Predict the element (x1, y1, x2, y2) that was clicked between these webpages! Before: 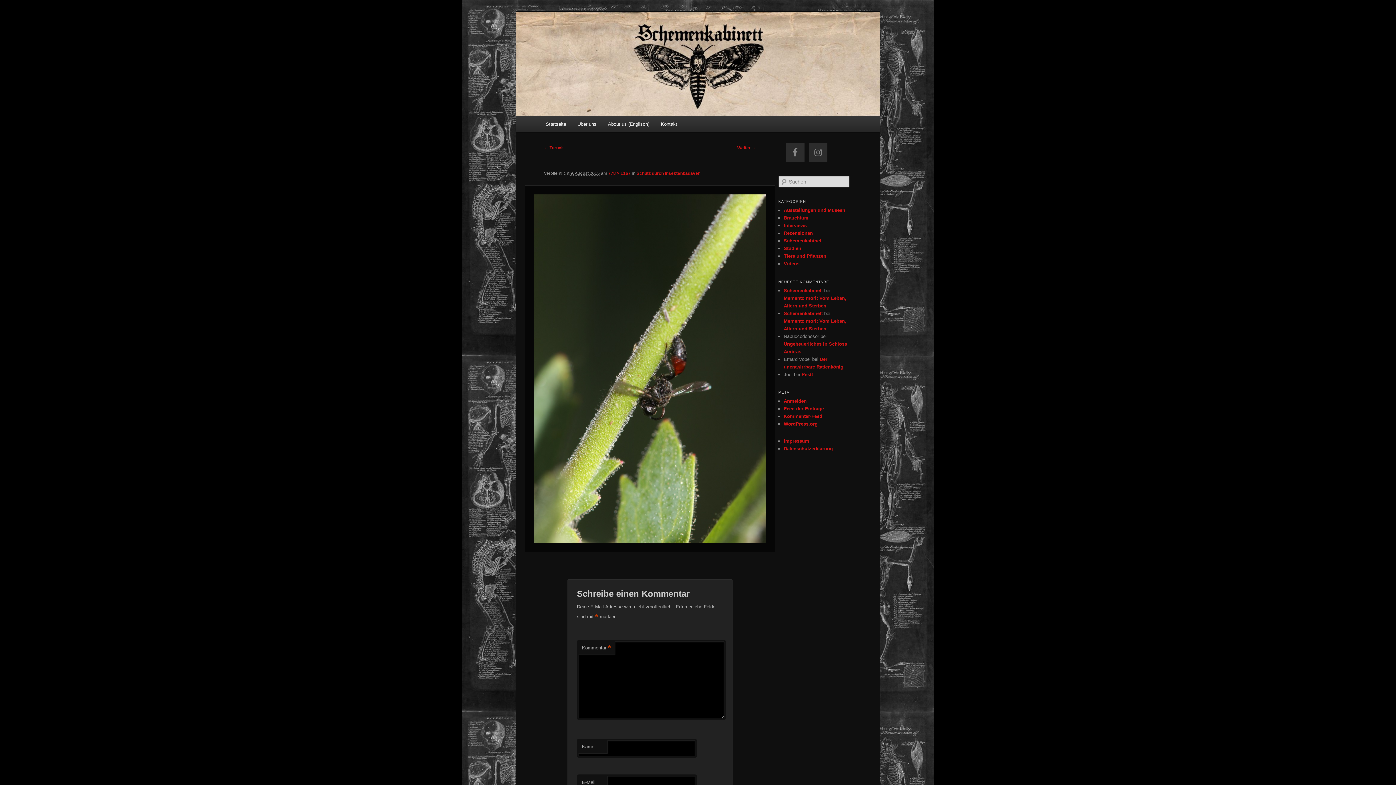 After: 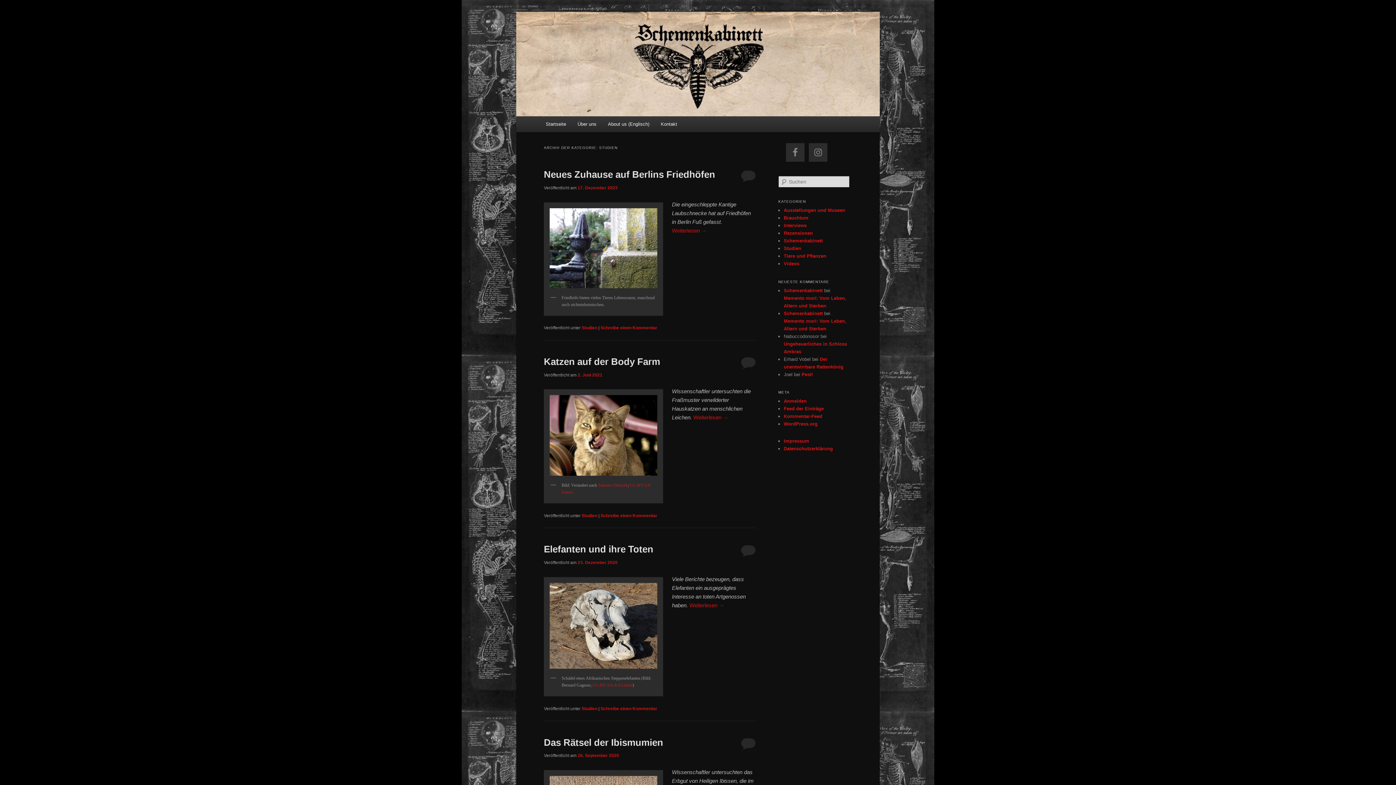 Action: label: Studien bbox: (784, 245, 801, 251)